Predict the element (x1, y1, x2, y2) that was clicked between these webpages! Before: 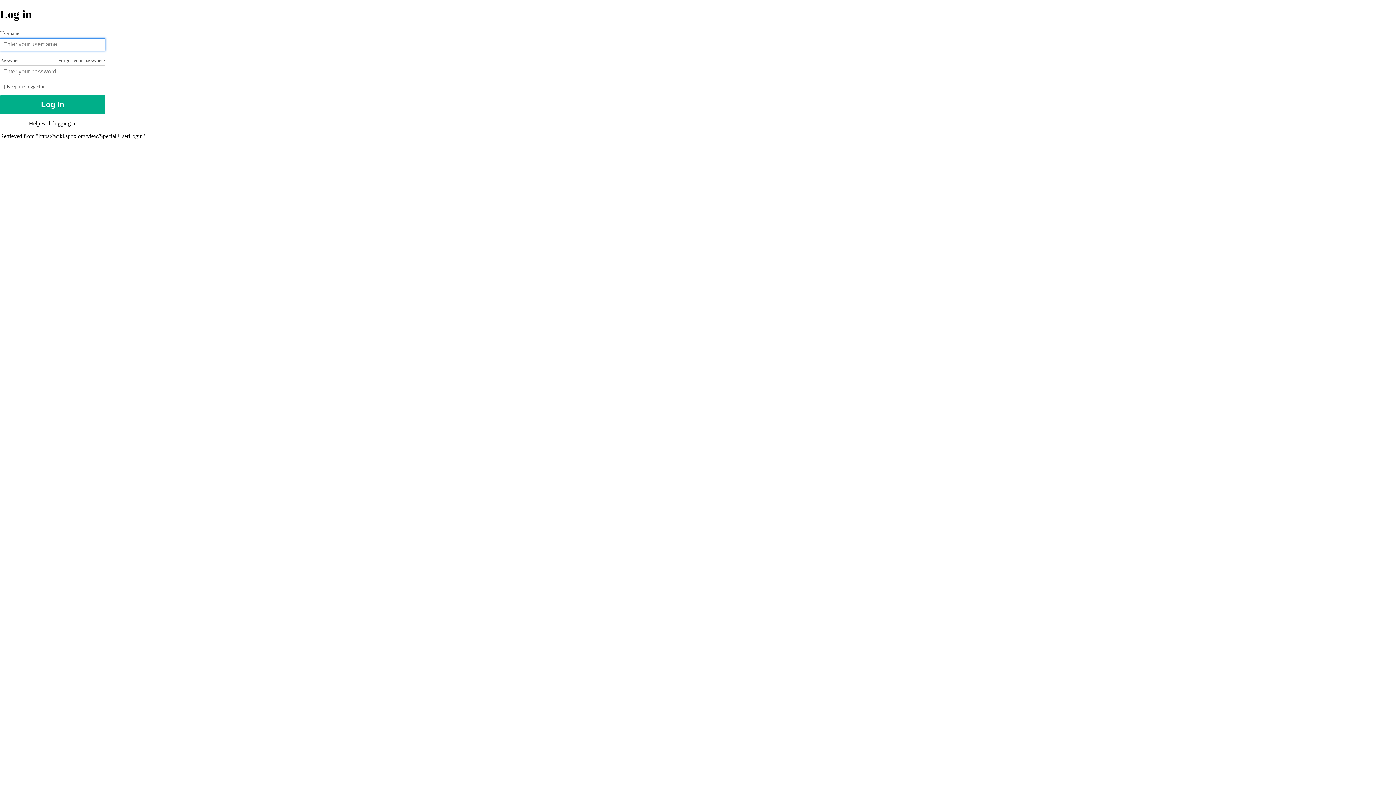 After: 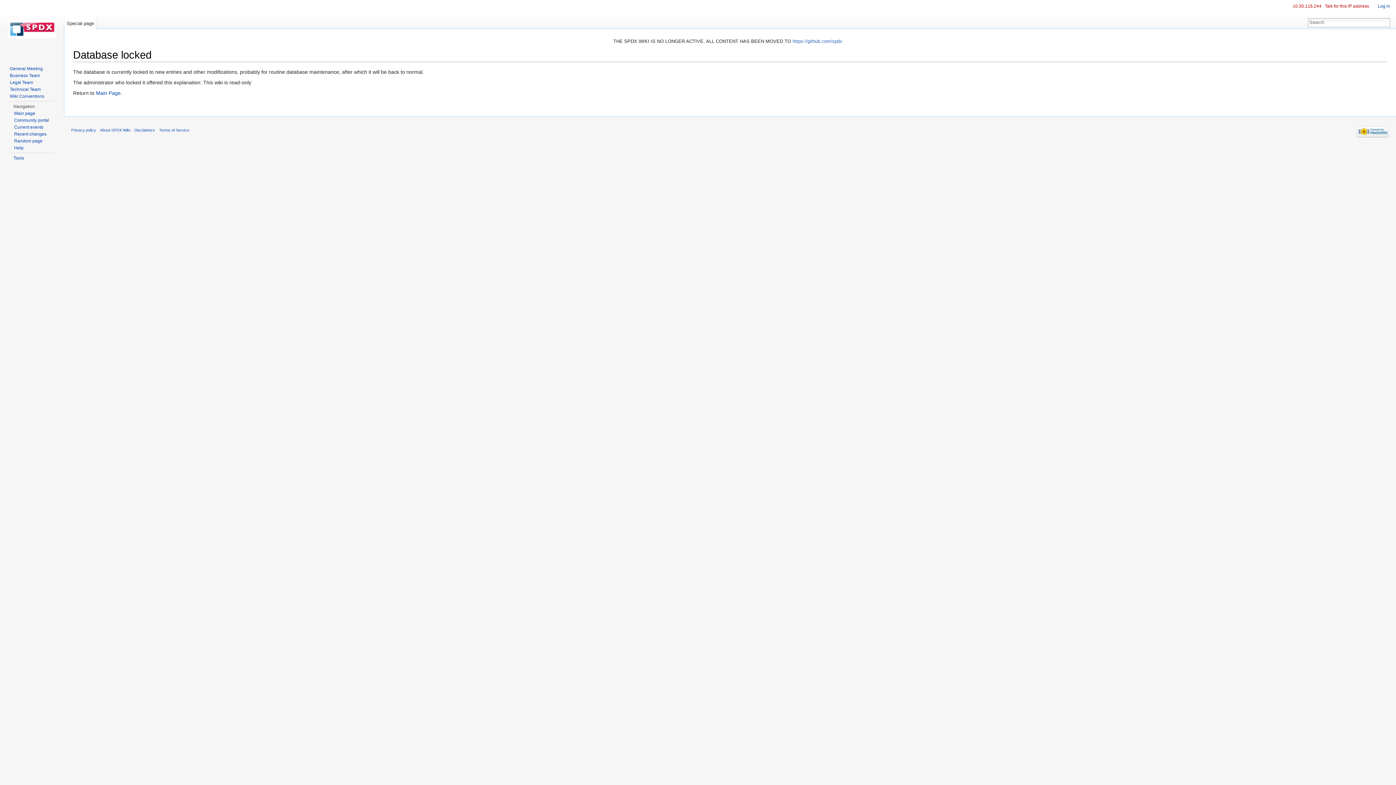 Action: label: Forgot your password? bbox: (58, 56, 105, 64)